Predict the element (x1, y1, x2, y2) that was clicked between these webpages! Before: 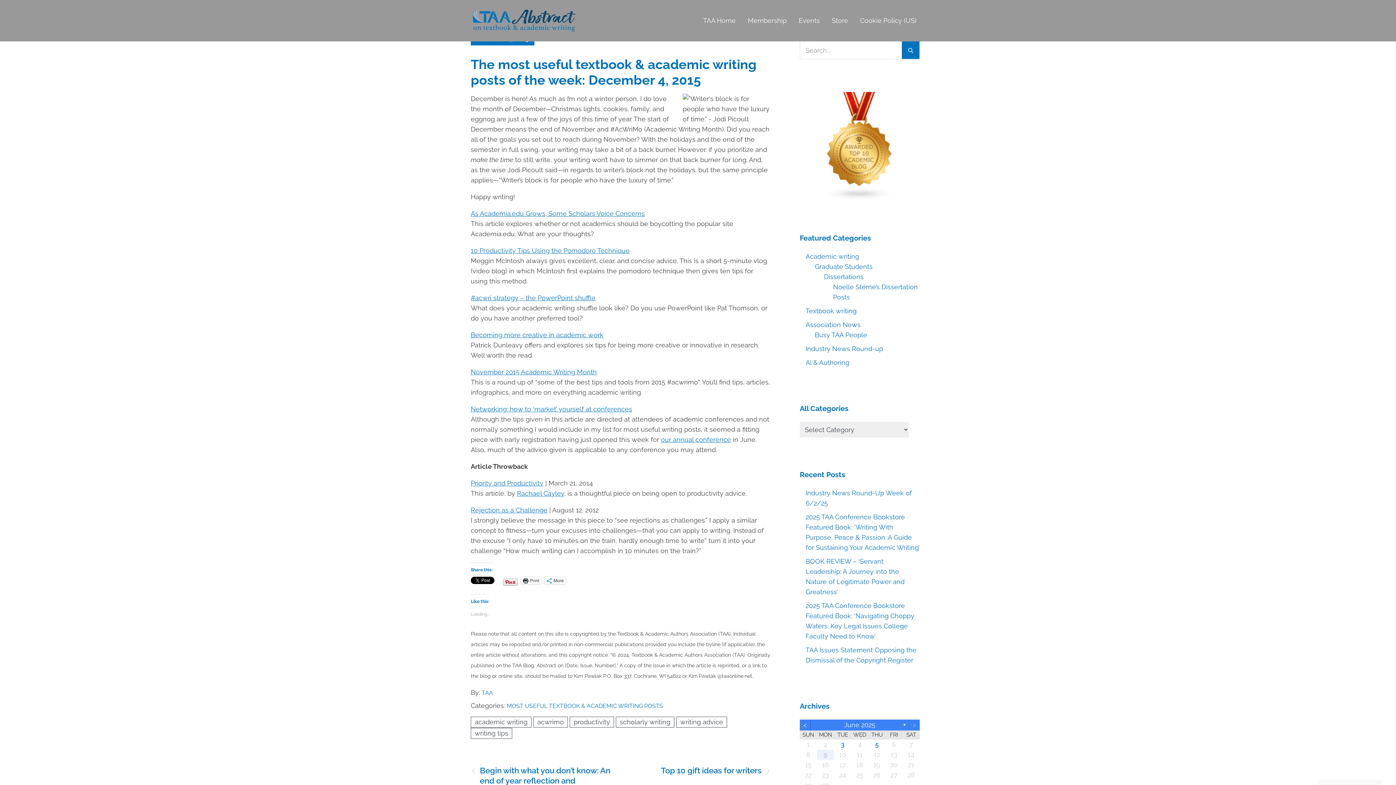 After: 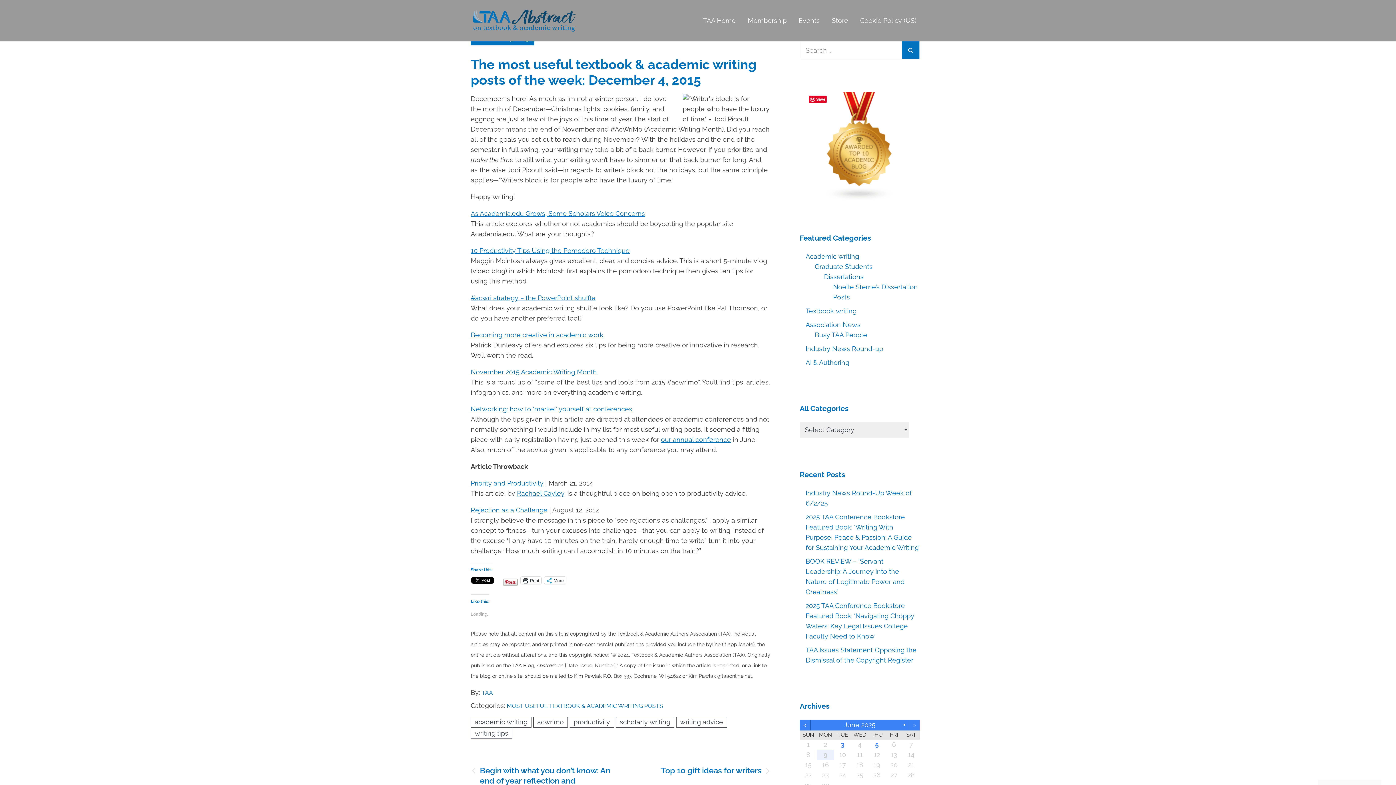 Action: bbox: (800, 92, 920, 201)